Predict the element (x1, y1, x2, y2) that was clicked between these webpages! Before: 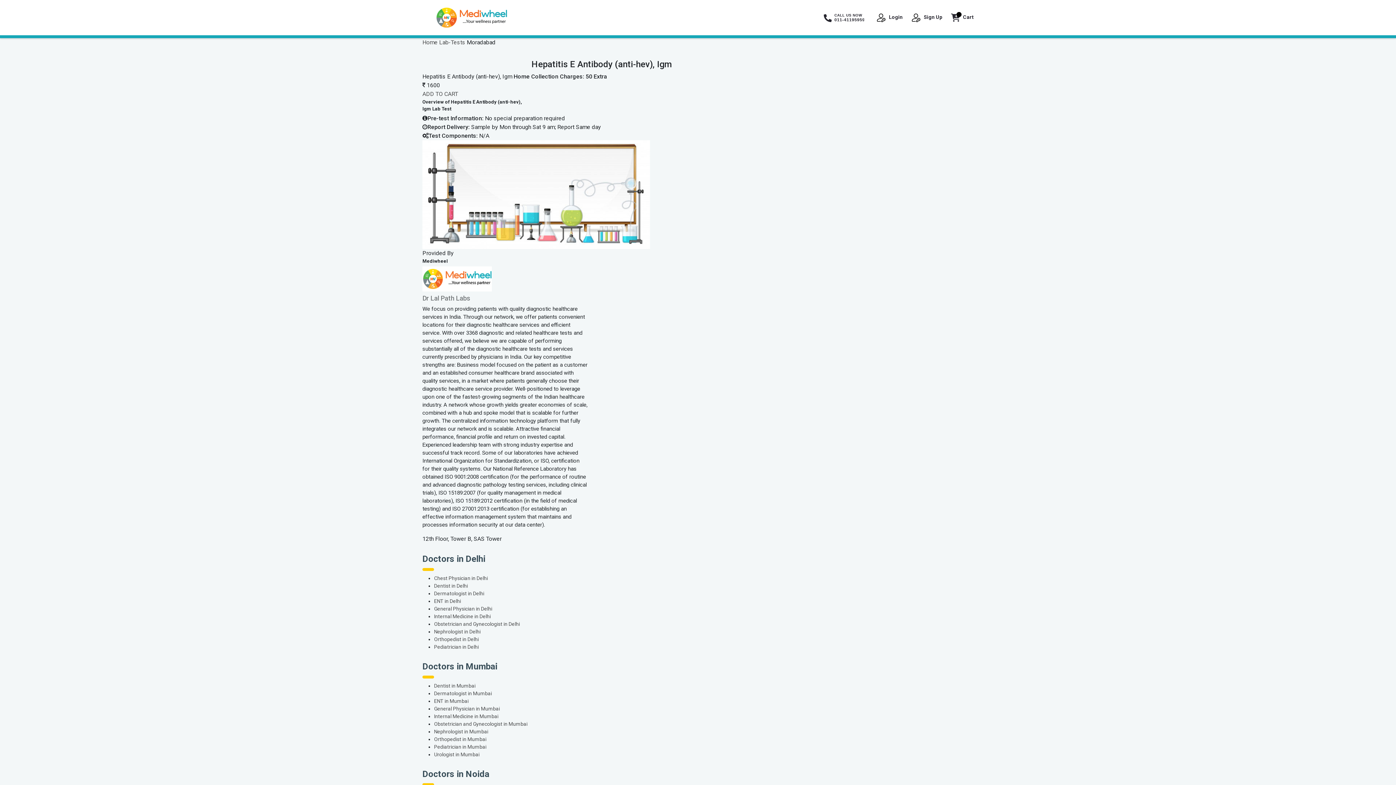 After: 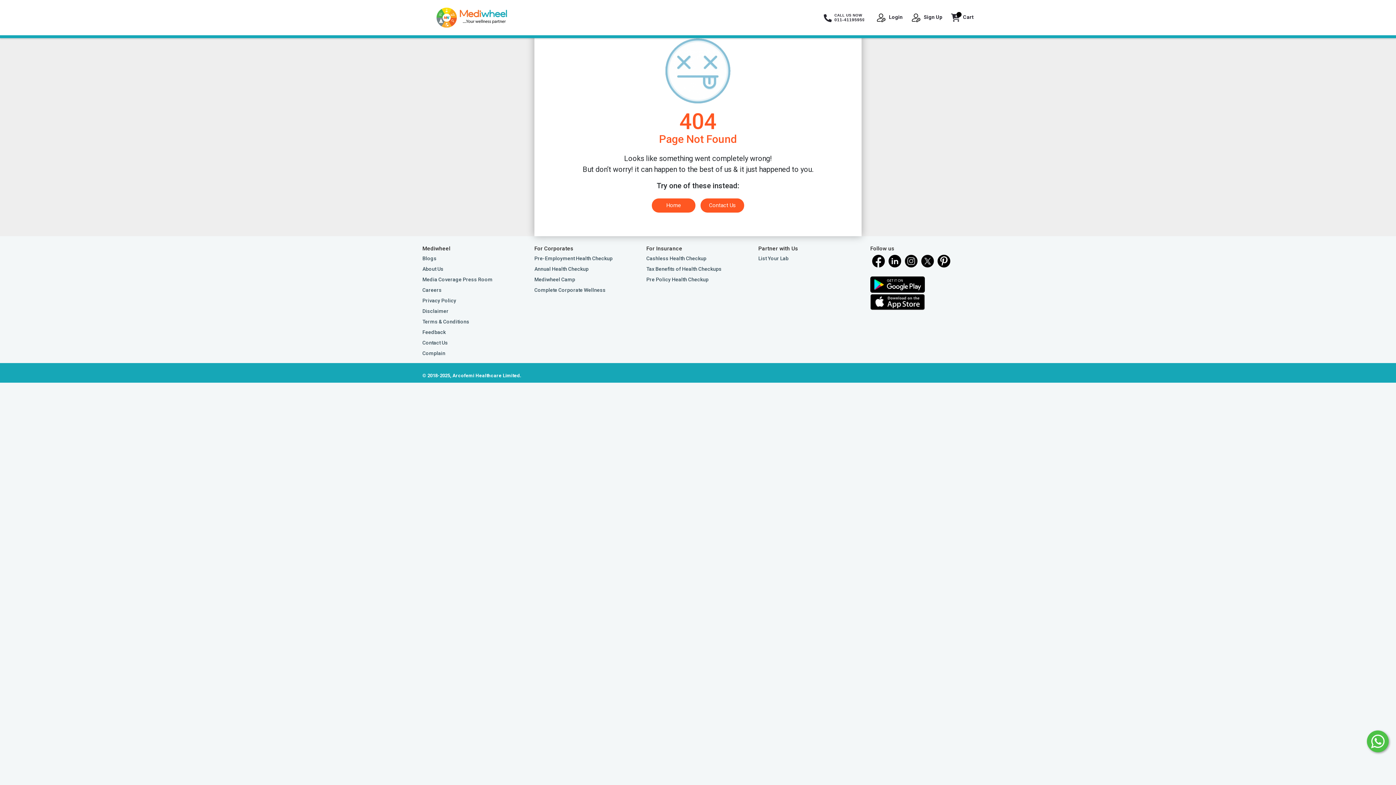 Action: bbox: (434, 713, 498, 719) label: Internal Medicine in Mumbai